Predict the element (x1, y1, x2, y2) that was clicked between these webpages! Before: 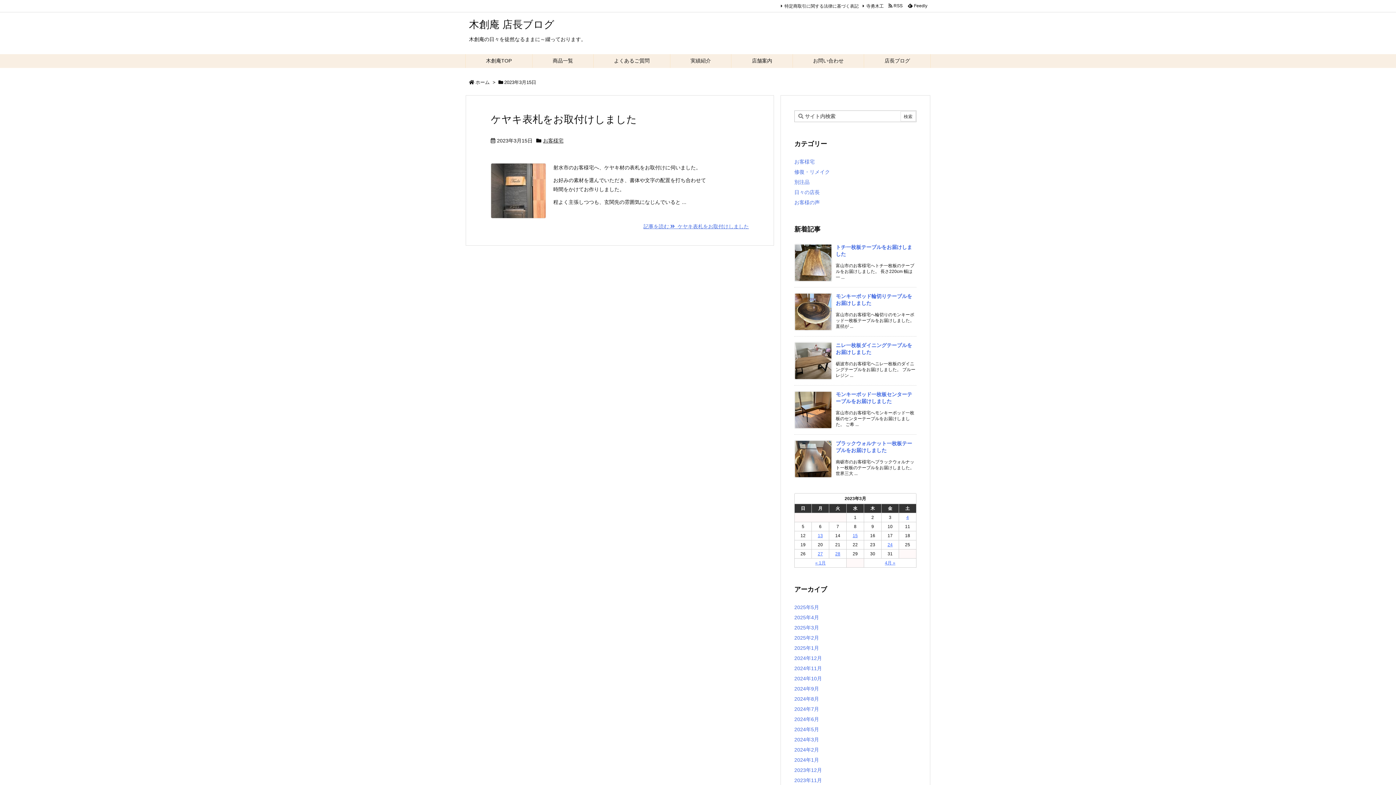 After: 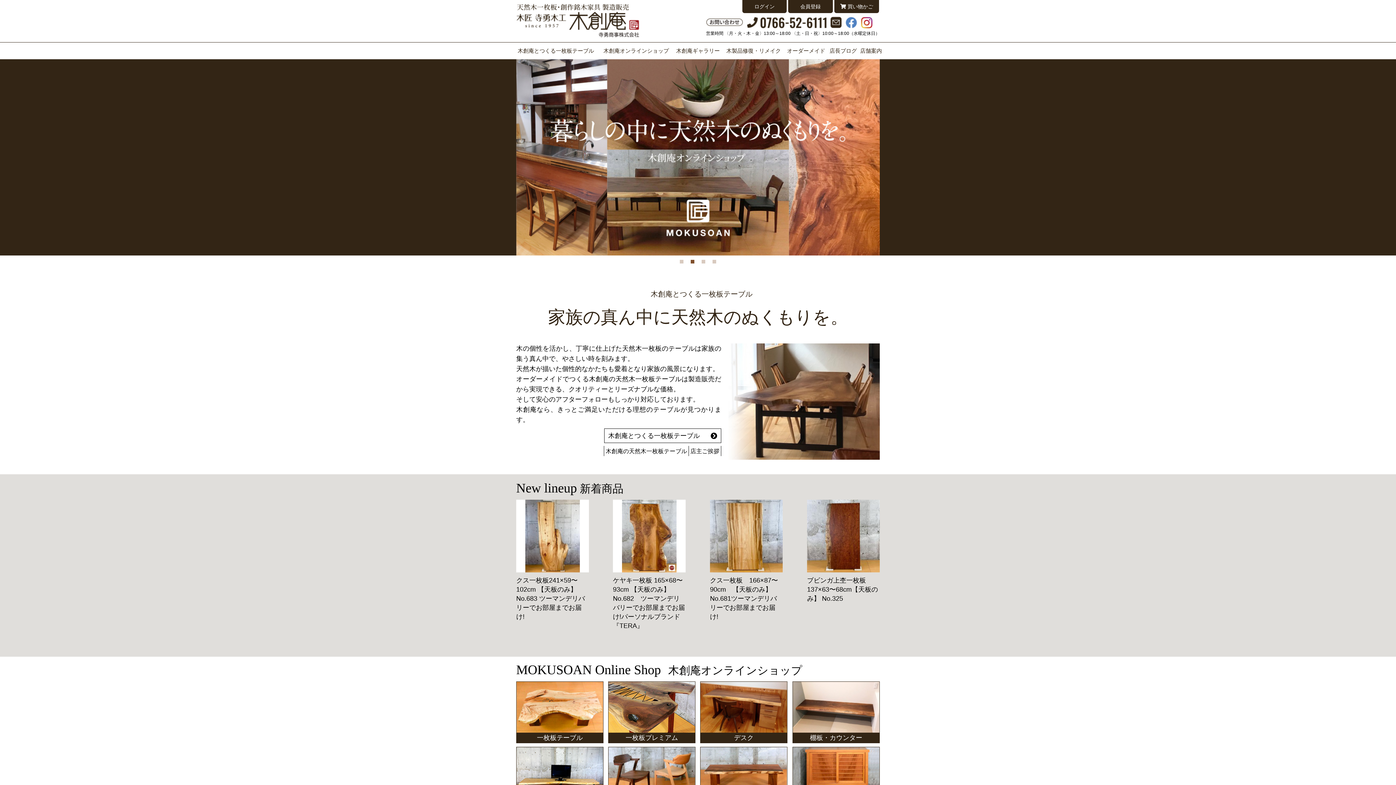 Action: bbox: (465, 54, 532, 68) label: 木創庵TOP